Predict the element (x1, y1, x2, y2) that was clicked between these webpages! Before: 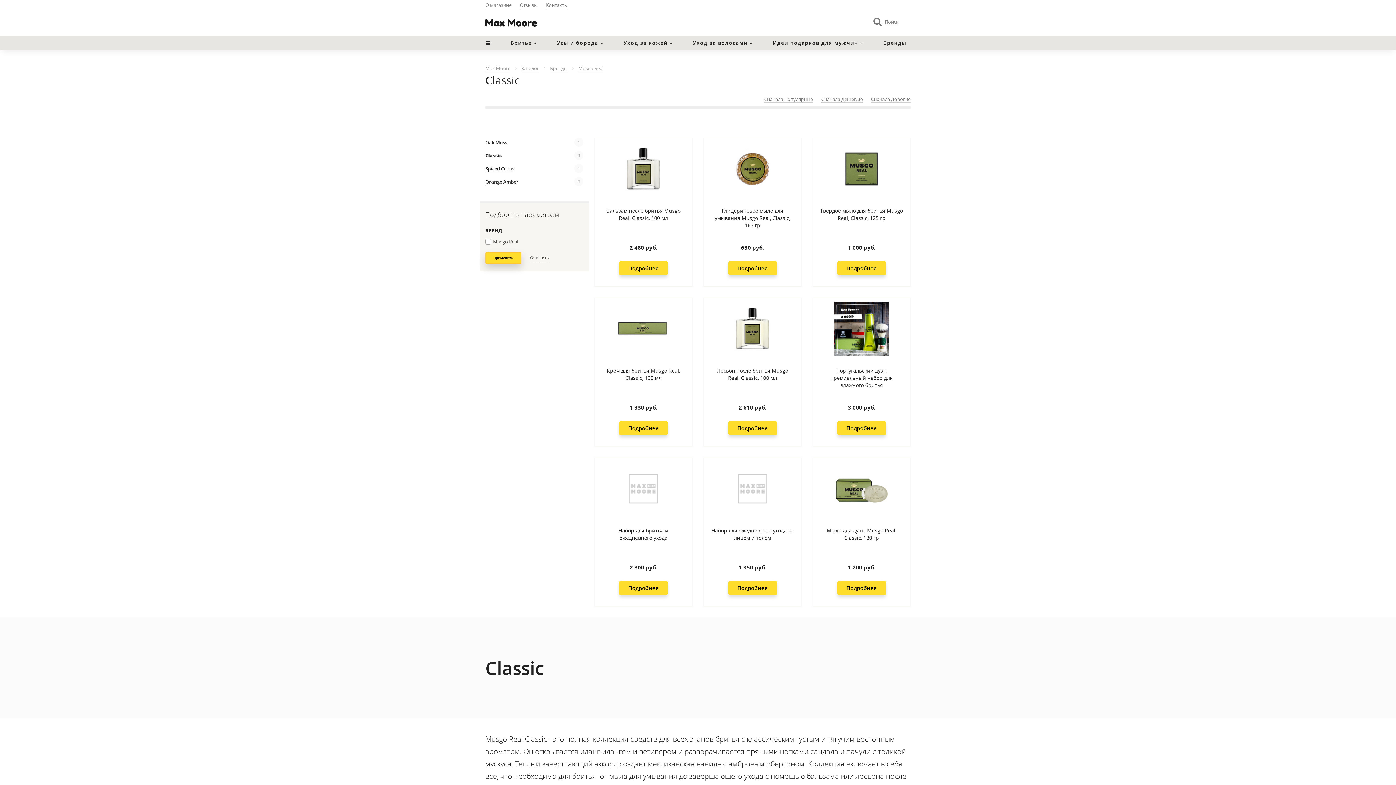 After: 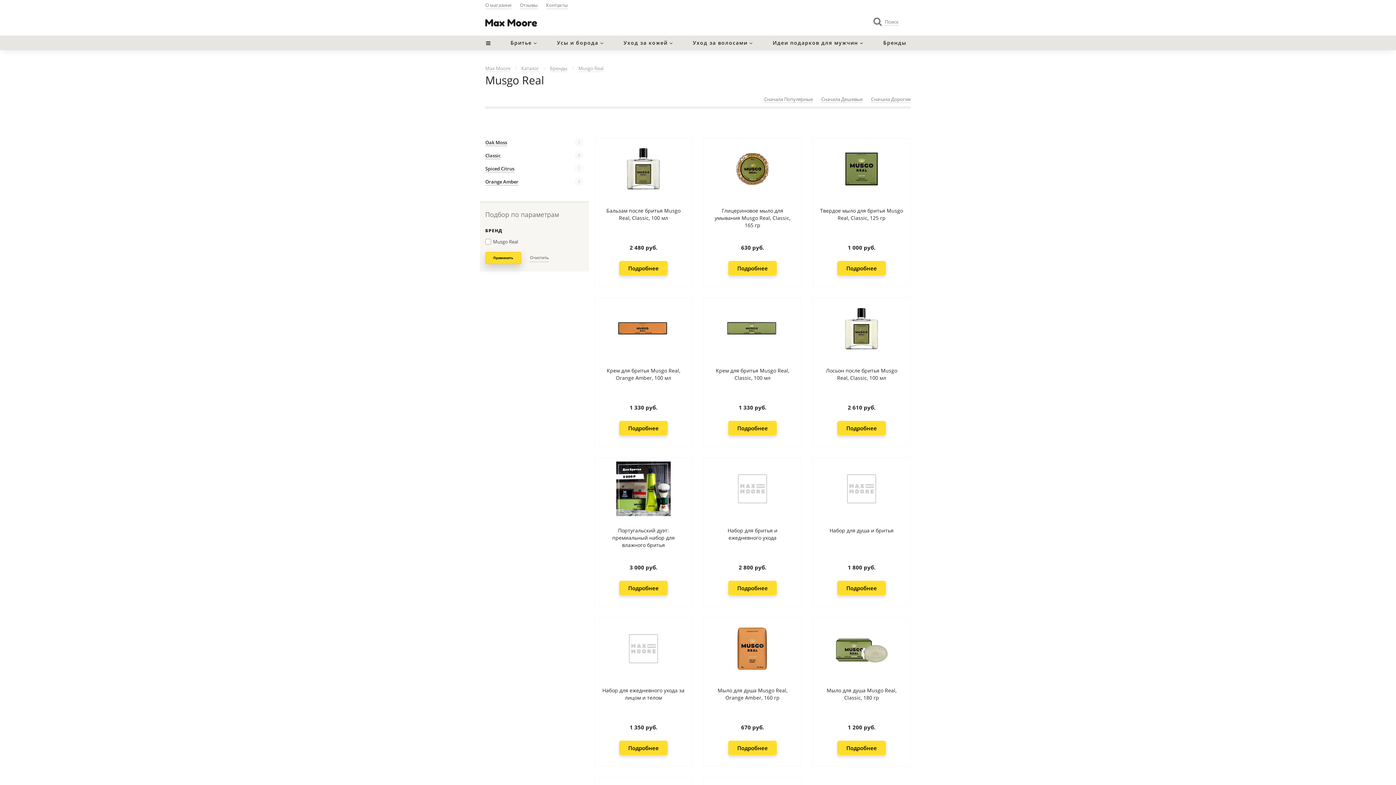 Action: label: Musgo Real bbox: (578, 65, 603, 72)